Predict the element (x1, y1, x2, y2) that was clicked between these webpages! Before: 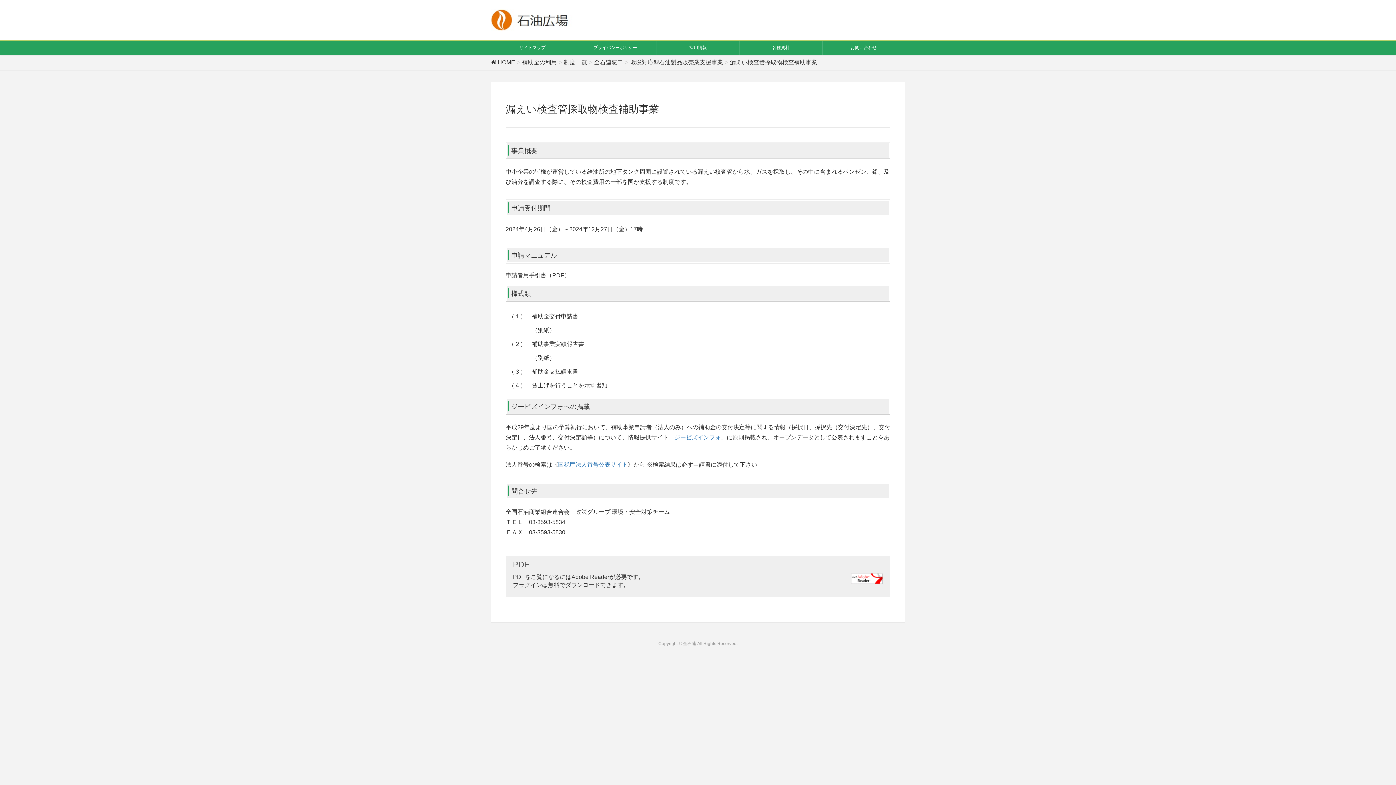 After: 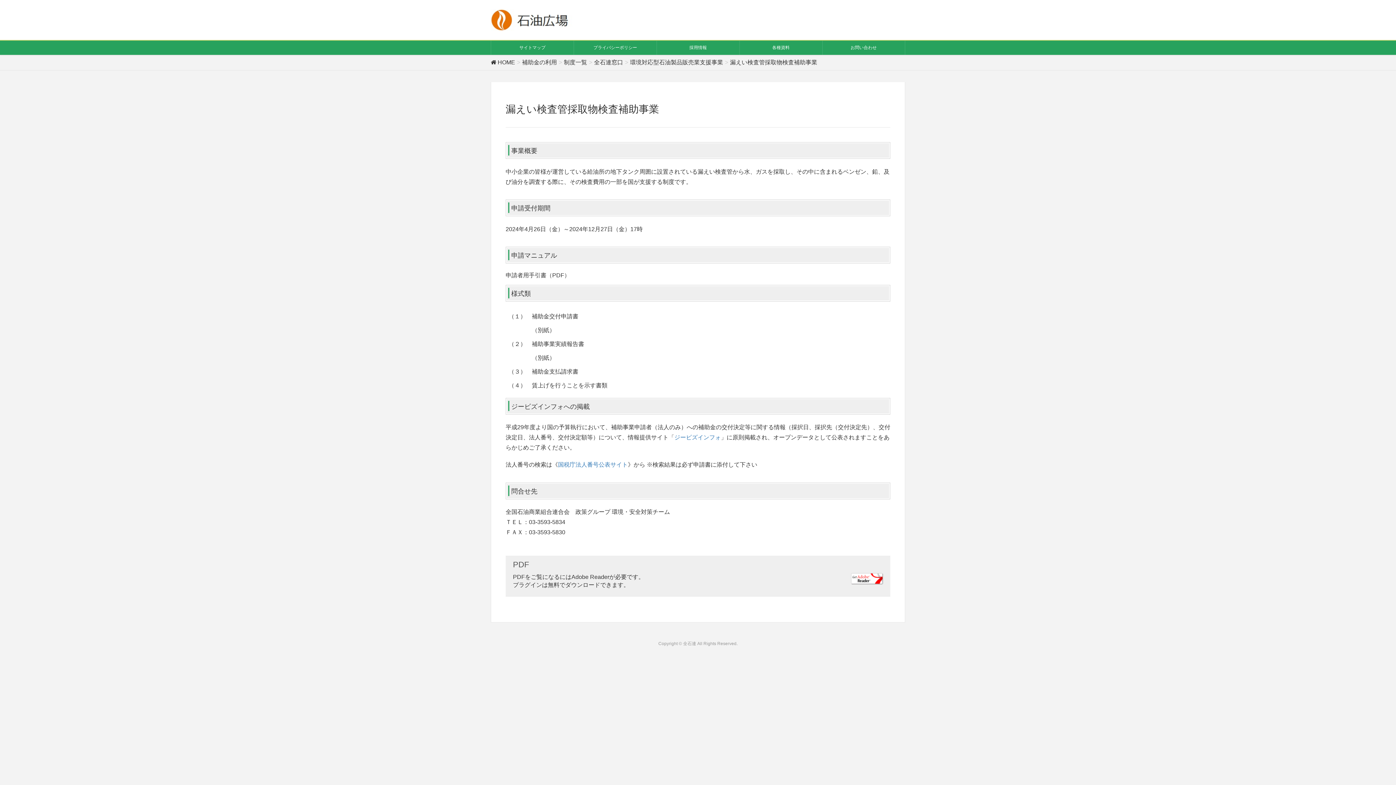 Action: bbox: (851, 575, 883, 581)